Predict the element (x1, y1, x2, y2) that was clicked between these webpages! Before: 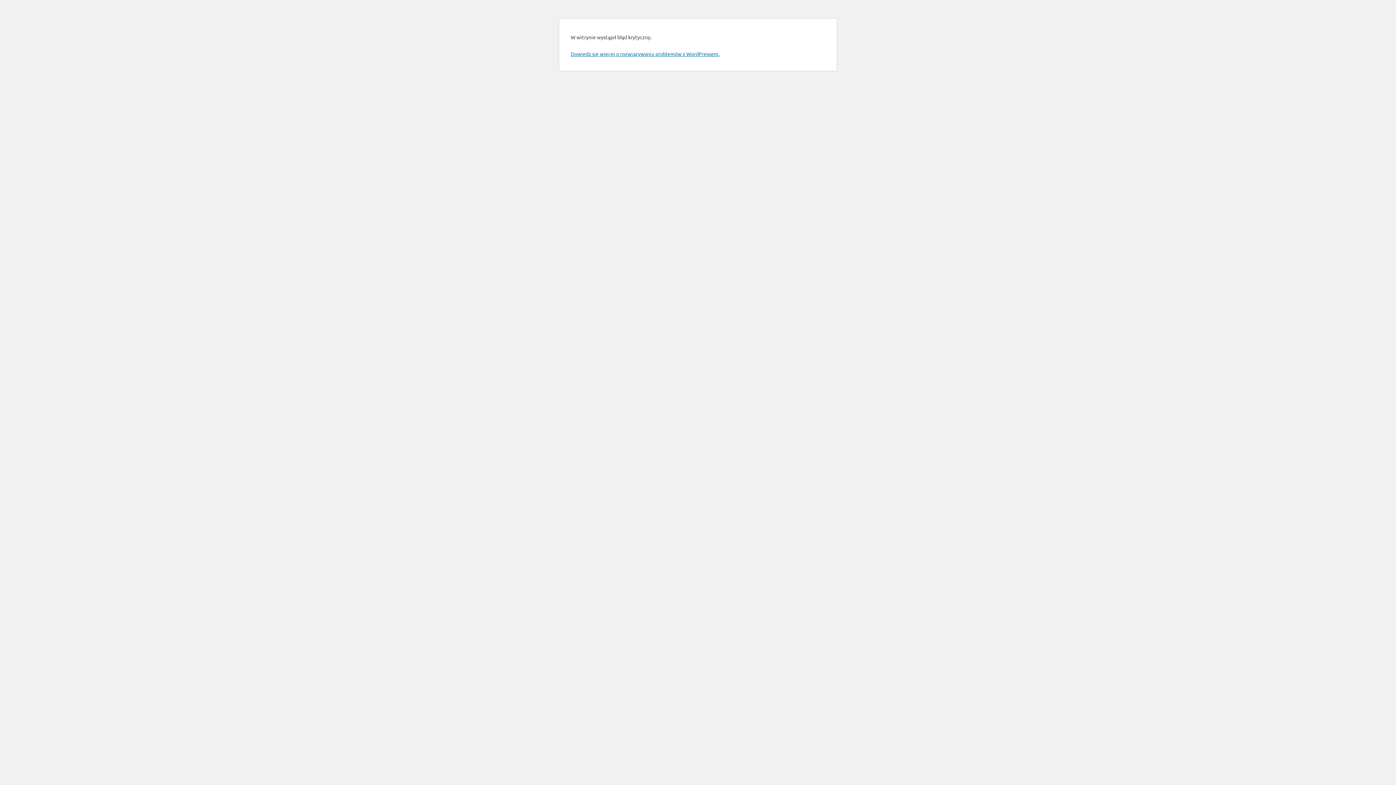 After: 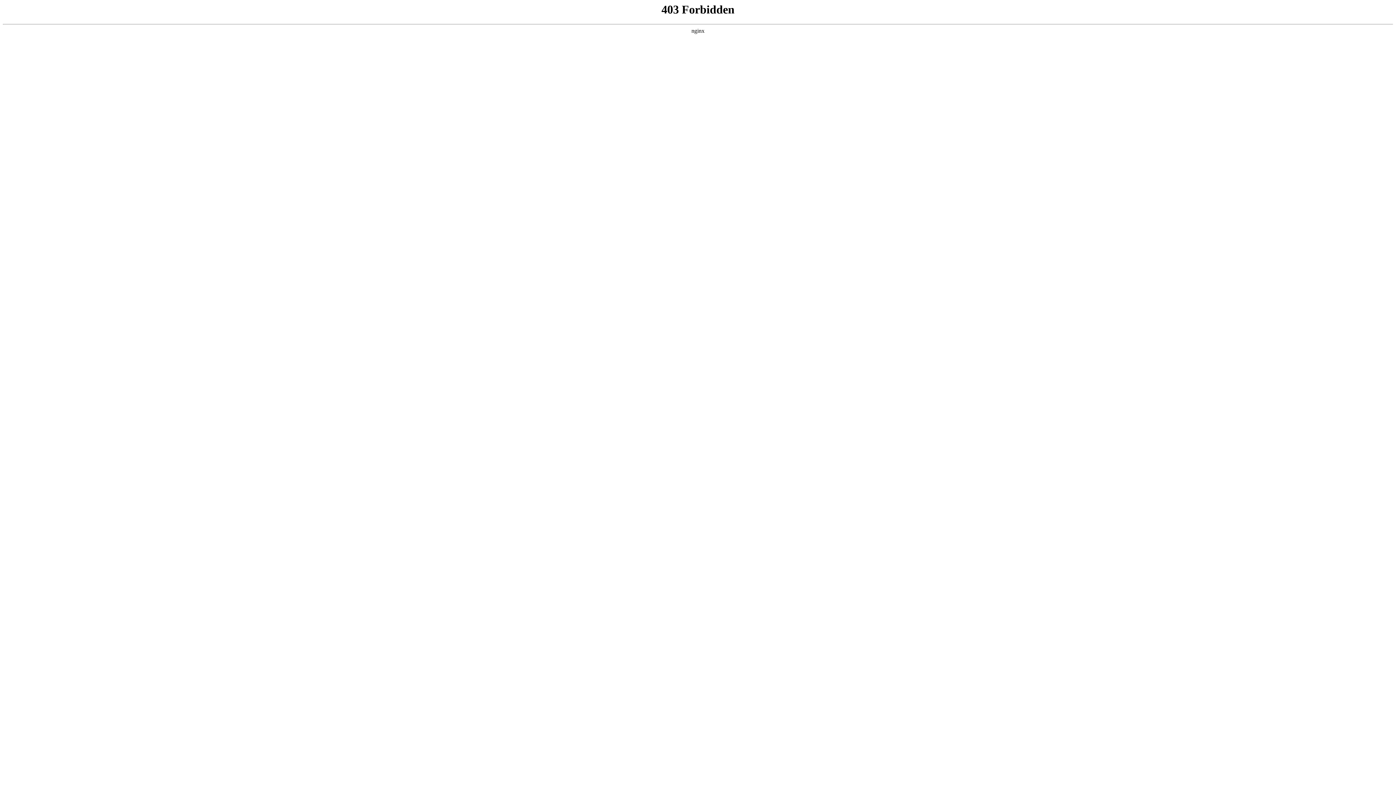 Action: label: Dowiedz się więcej o rozwiązywaniu problemów z WordPressem. bbox: (570, 50, 719, 57)